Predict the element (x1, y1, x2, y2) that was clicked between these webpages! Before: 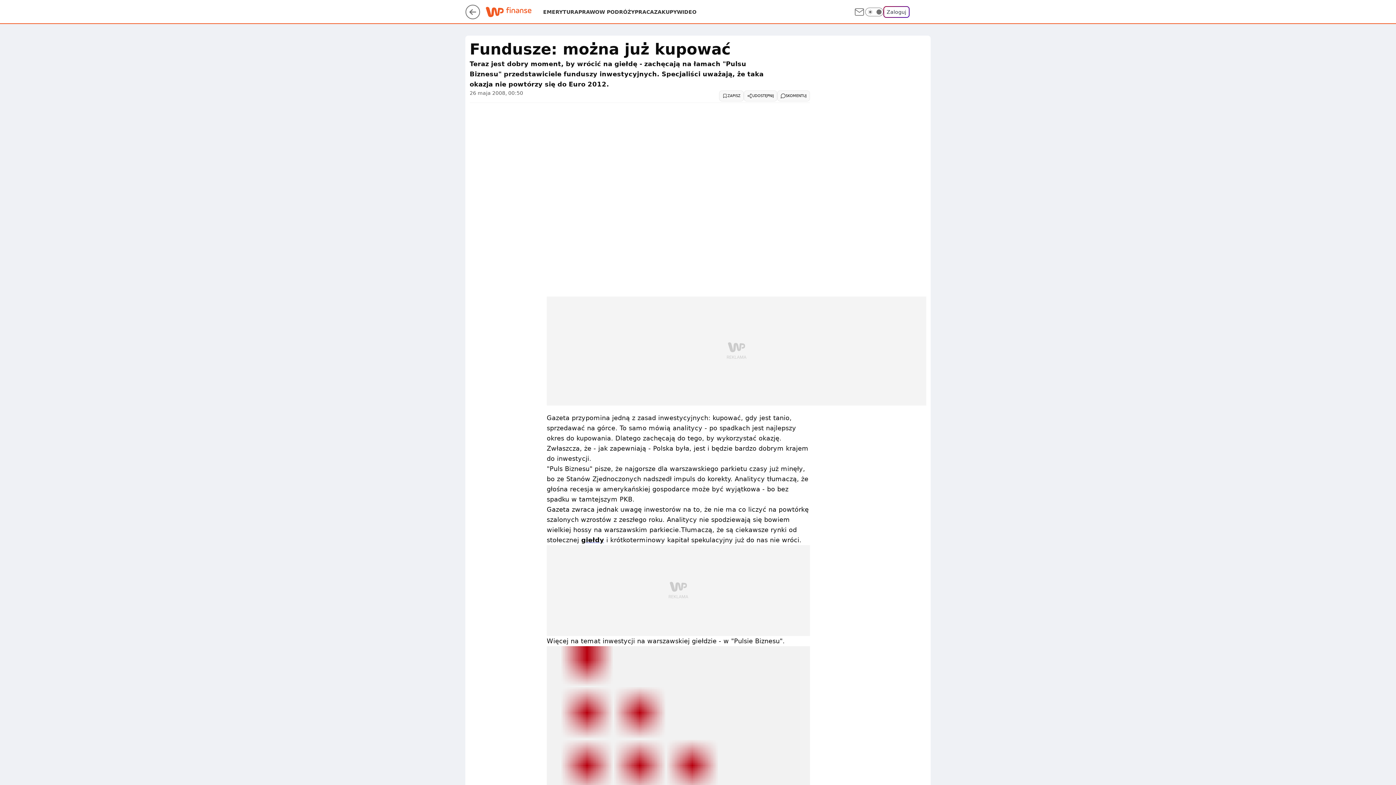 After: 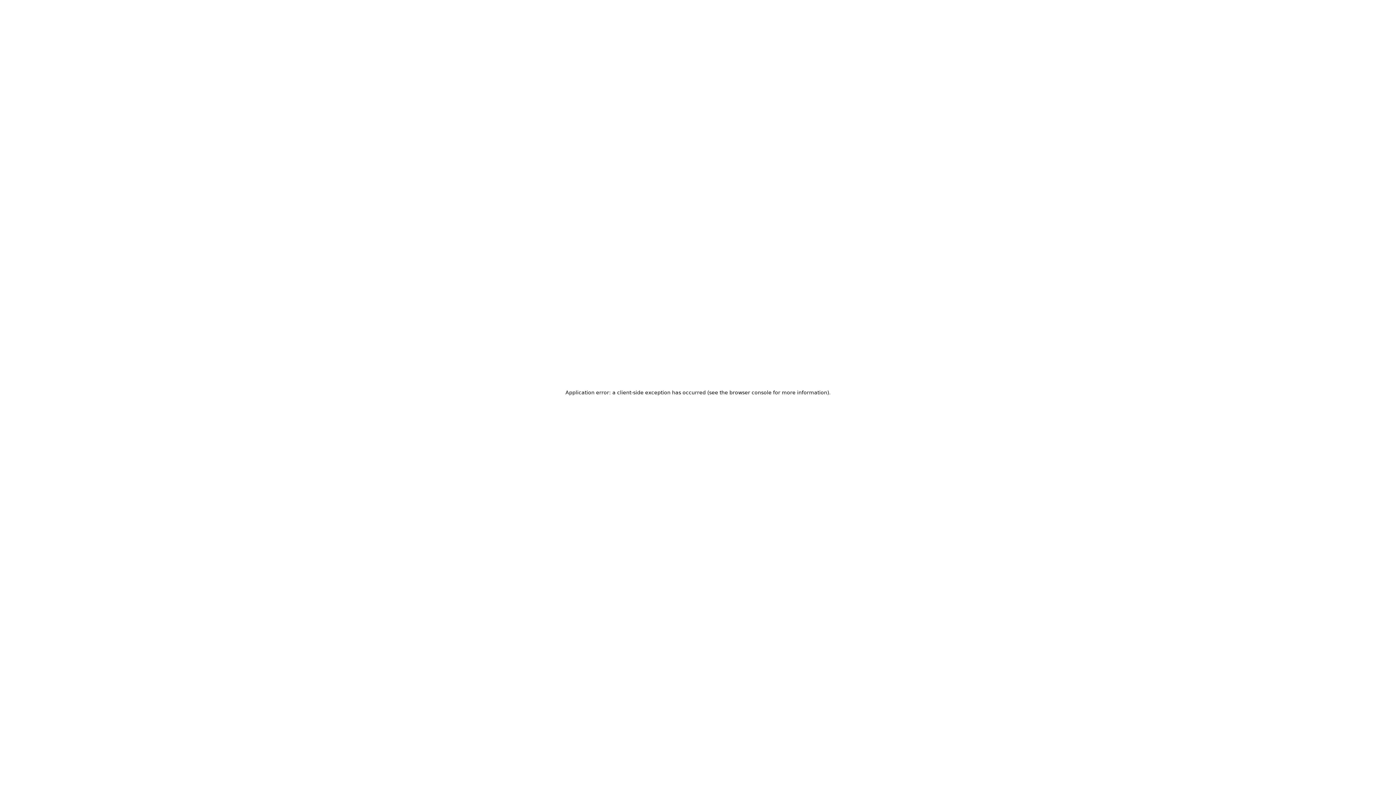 Action: label: Zaloguj bbox: (883, 6, 909, 17)